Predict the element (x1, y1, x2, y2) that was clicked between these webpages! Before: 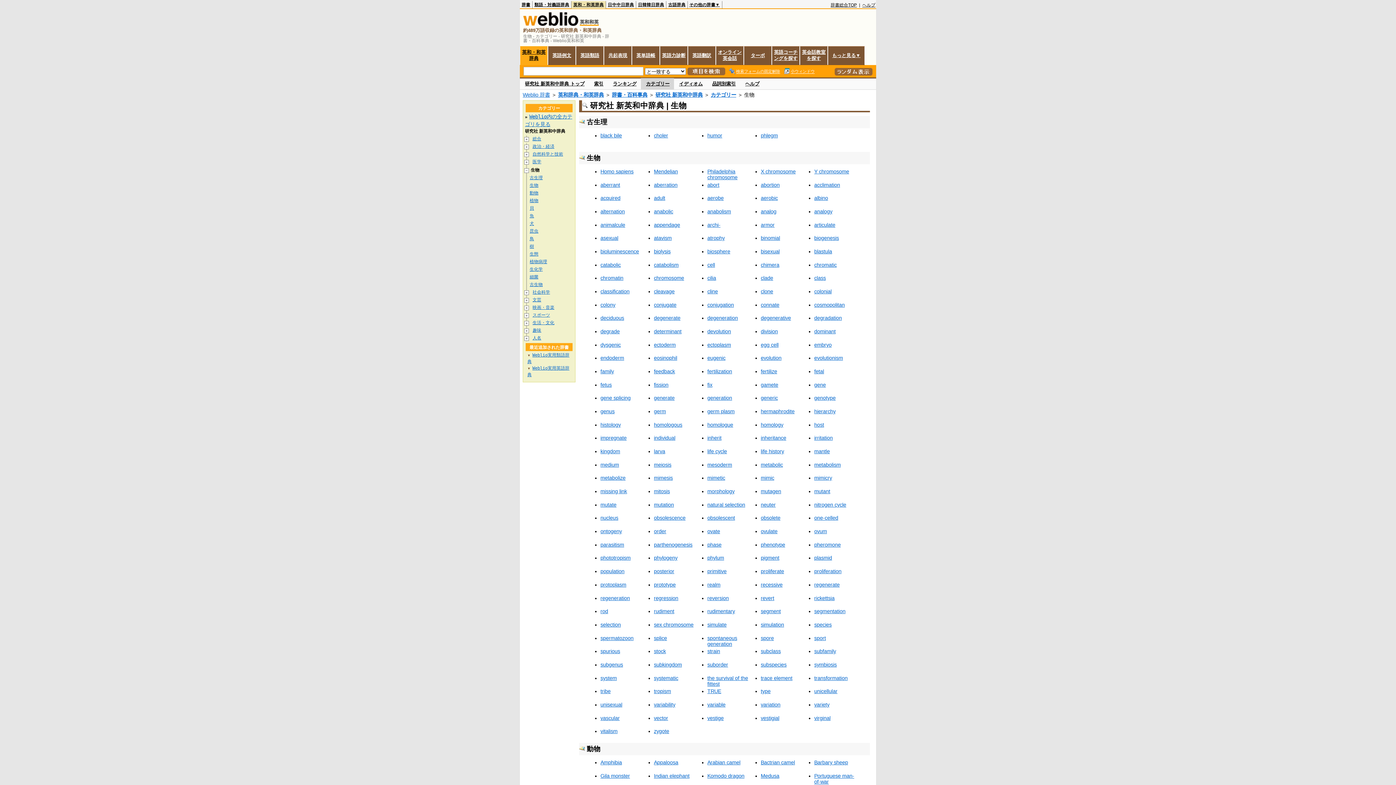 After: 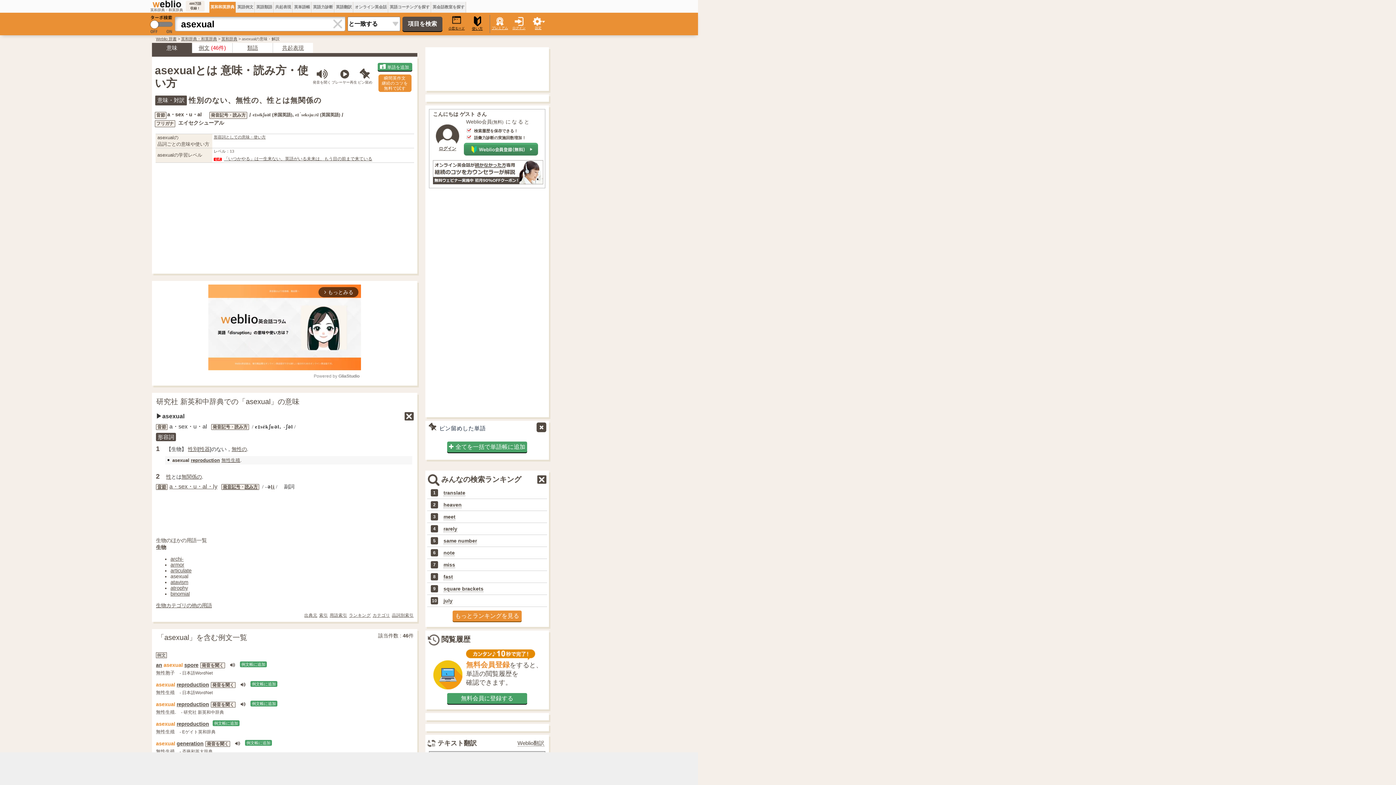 Action: bbox: (600, 235, 618, 241) label: asexual